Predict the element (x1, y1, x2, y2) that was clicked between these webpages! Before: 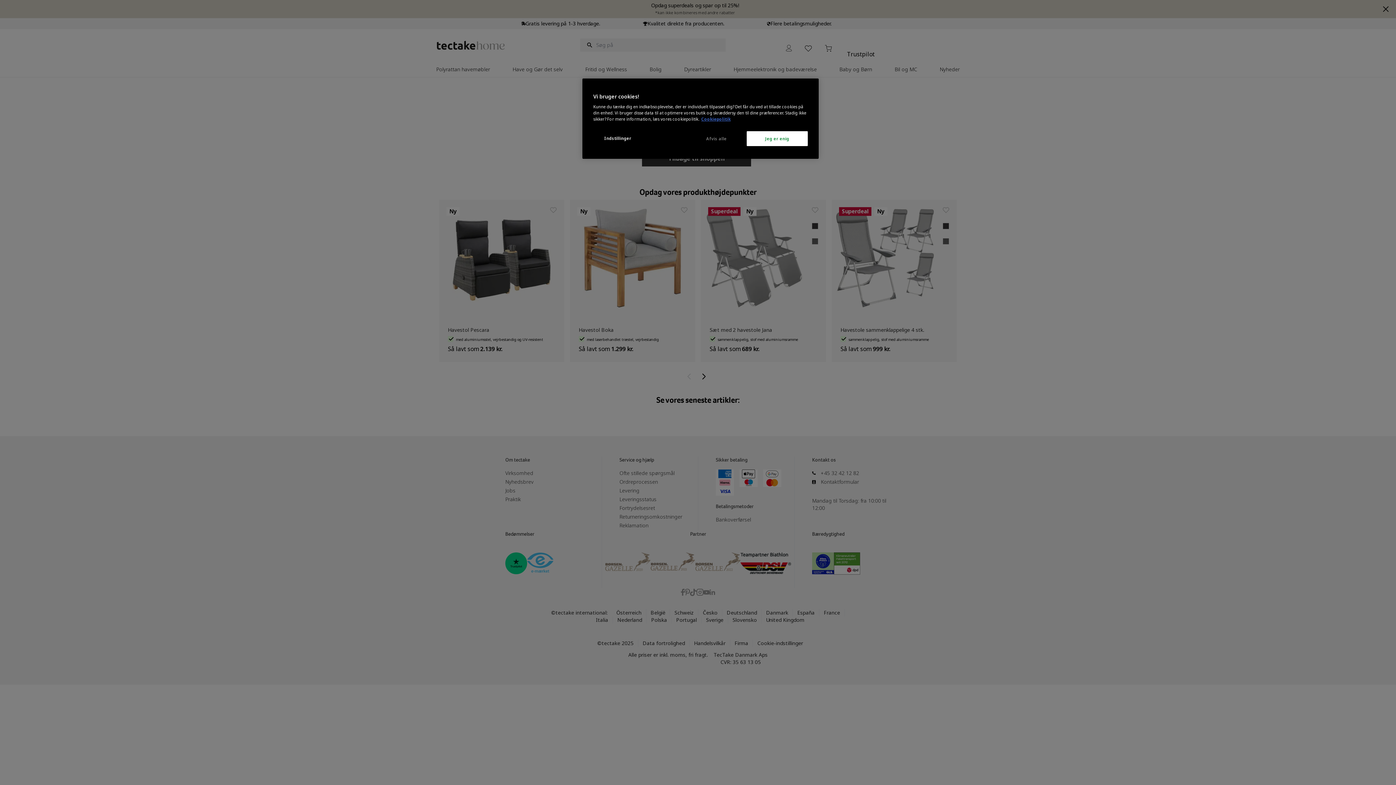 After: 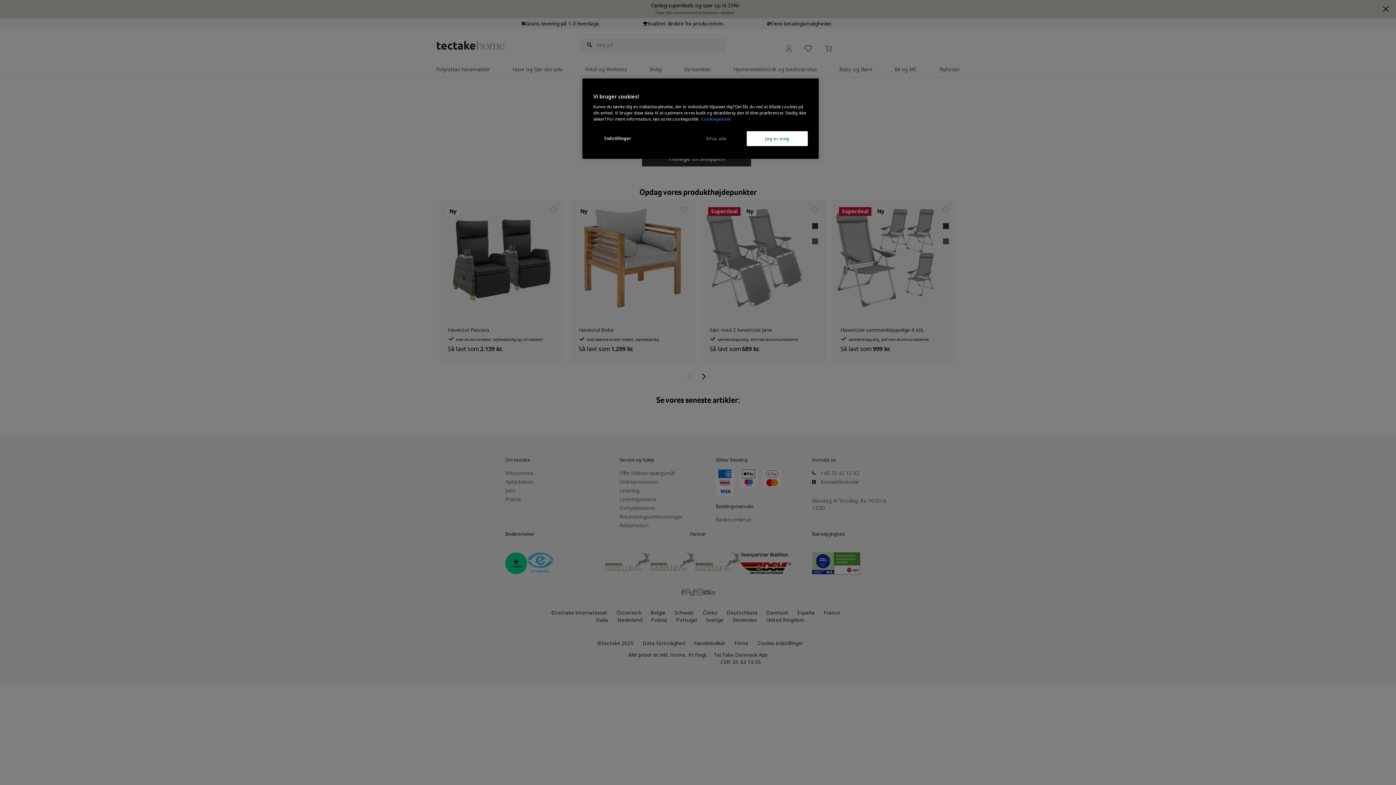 Action: bbox: (701, 116, 730, 121) label: Flere oplysninger om dit privatliv, åbner i et nyt vindue